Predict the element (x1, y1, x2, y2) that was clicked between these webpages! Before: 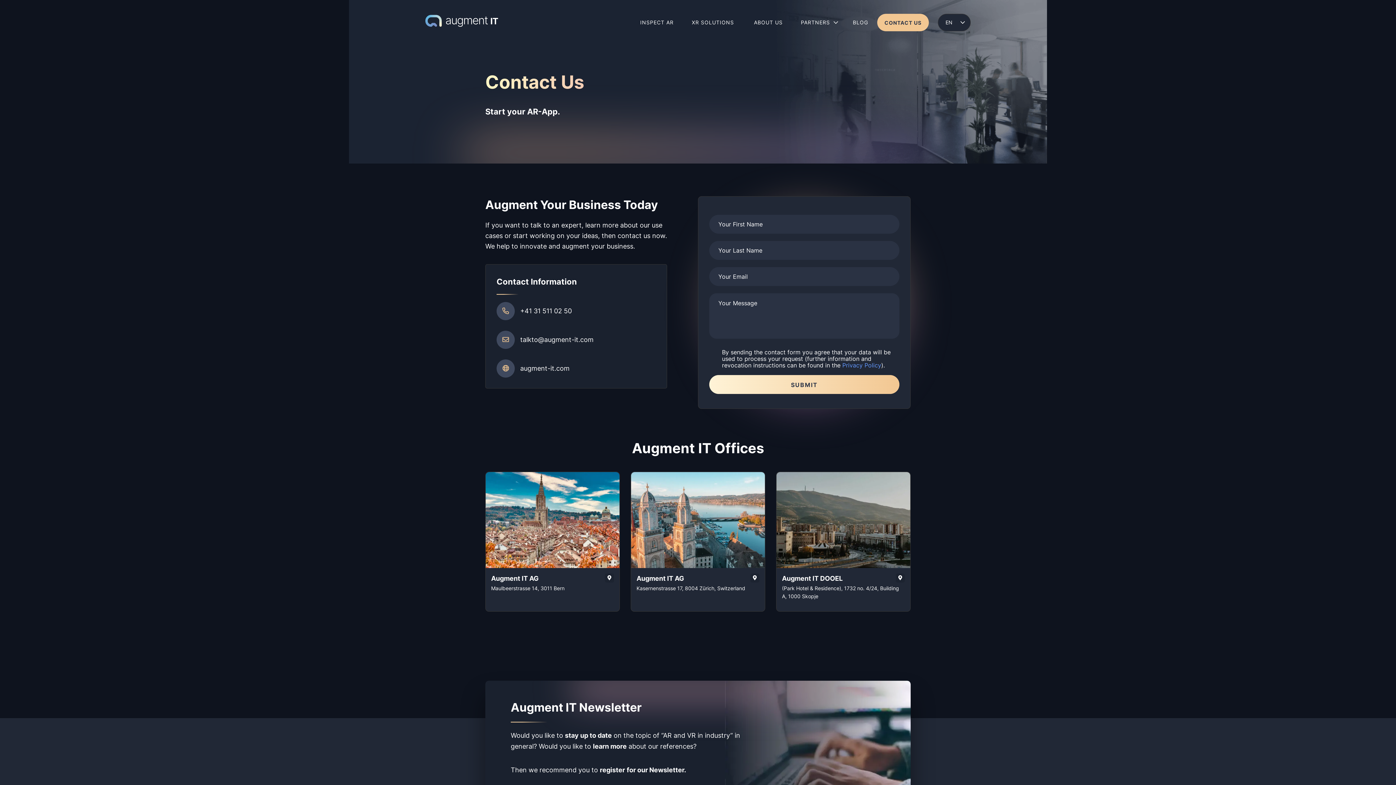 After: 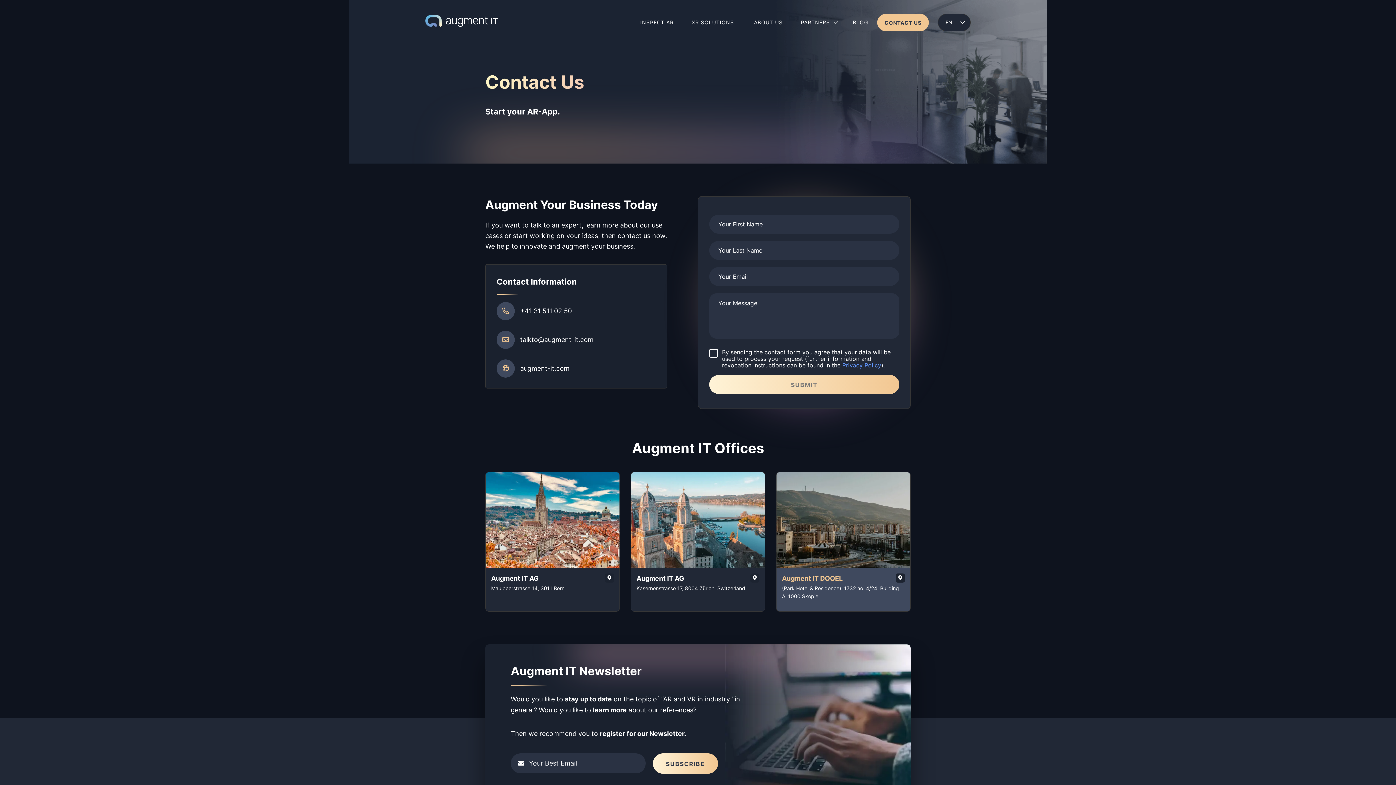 Action: label: Augment IT DOOEL bbox: (782, 573, 842, 583)